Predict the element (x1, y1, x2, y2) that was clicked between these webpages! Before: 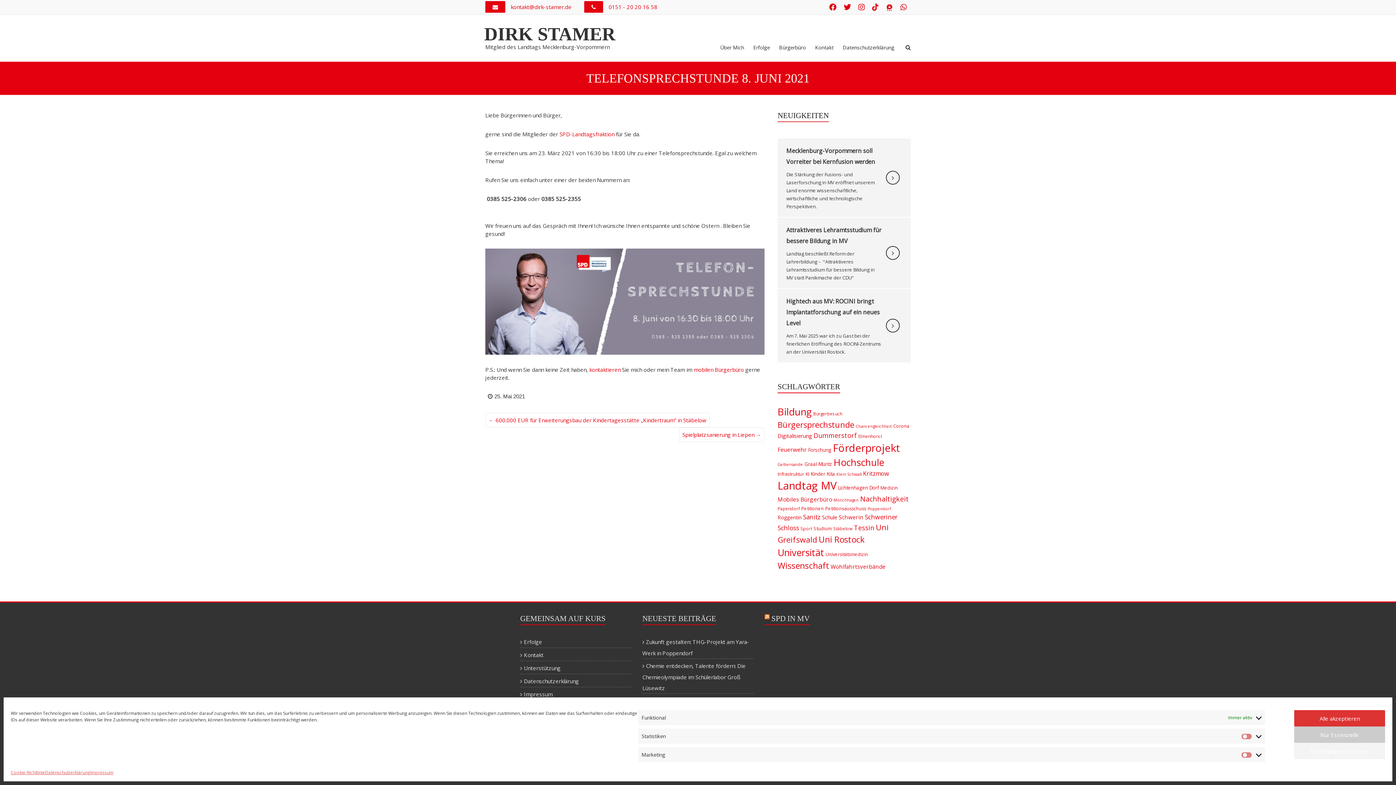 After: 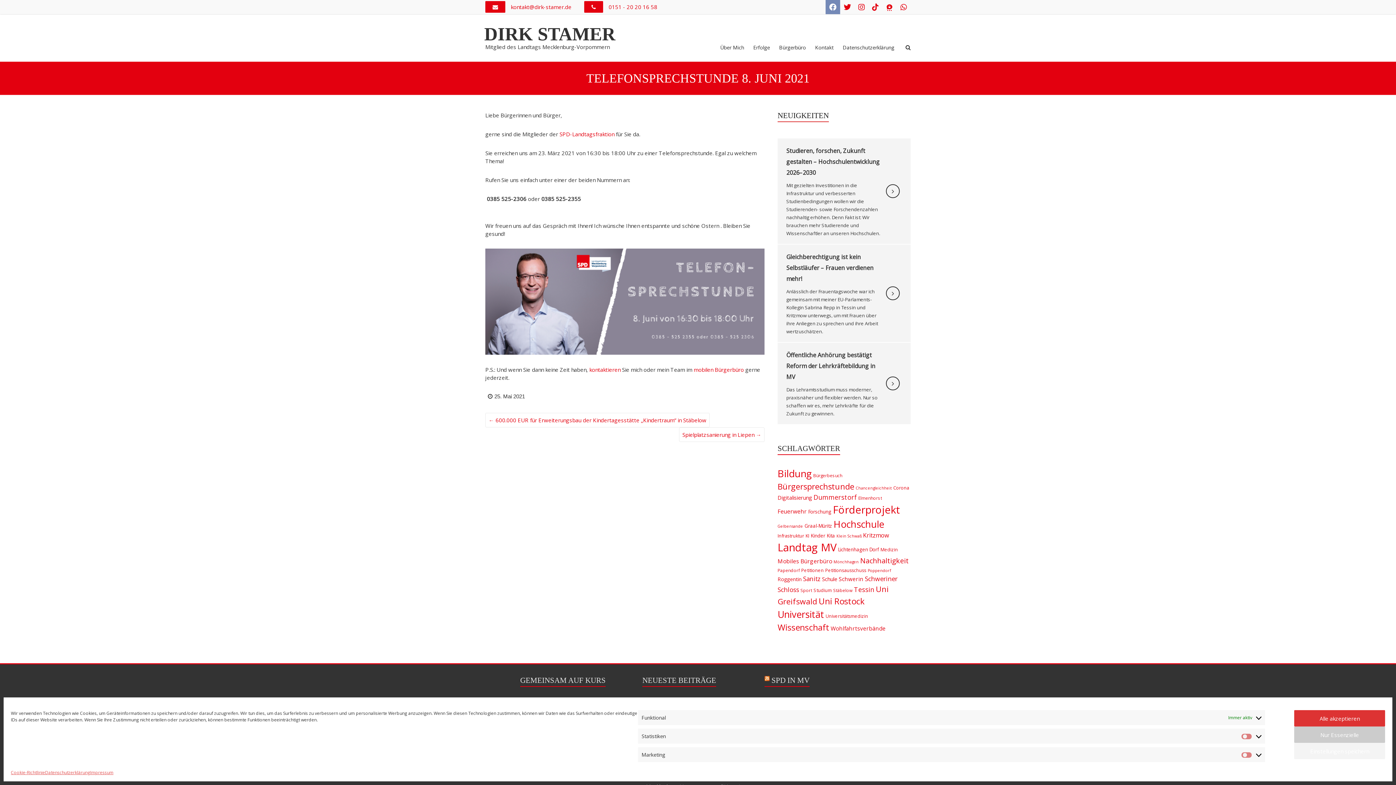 Action: bbox: (825, 4, 840, 11)